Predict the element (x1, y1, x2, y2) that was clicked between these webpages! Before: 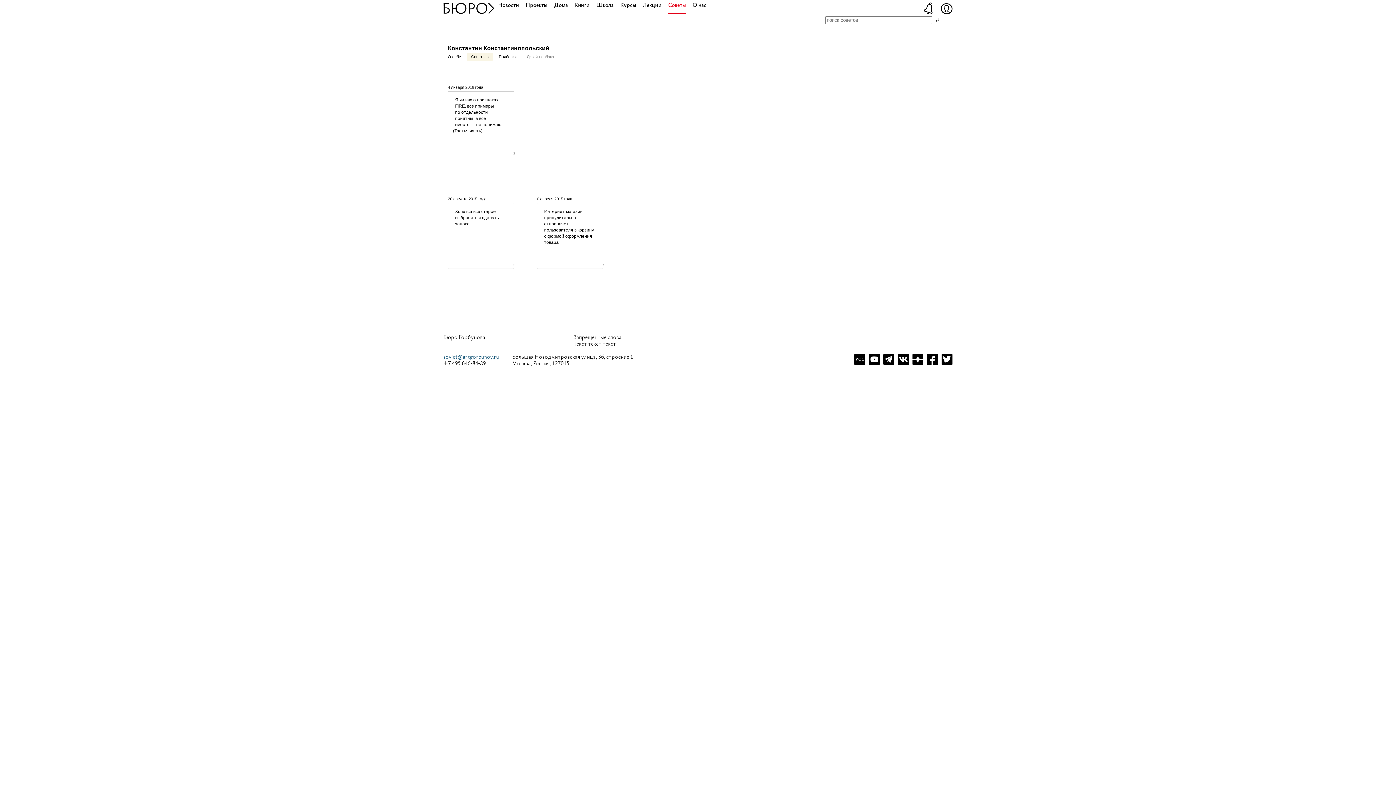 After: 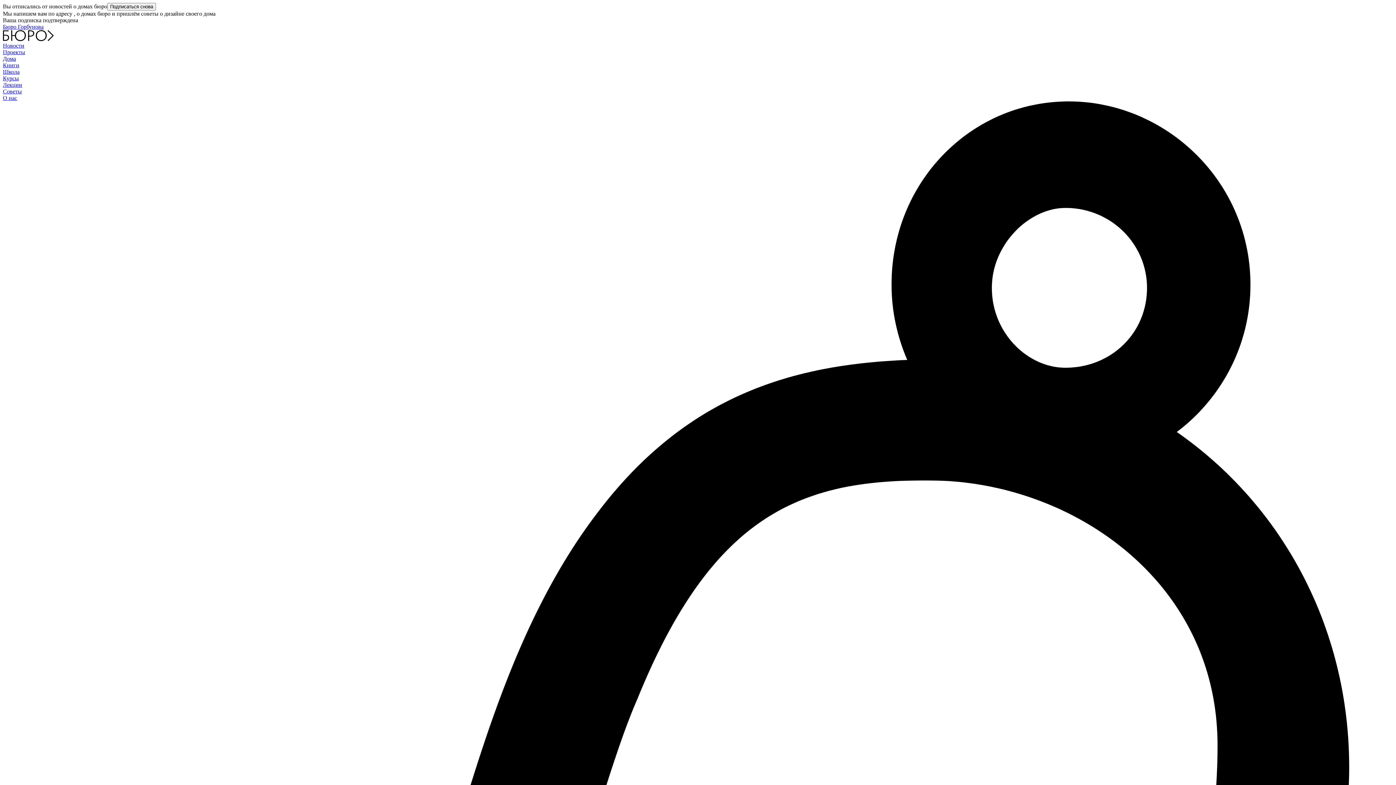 Action: label: Дома bbox: (550, 1, 571, 9)